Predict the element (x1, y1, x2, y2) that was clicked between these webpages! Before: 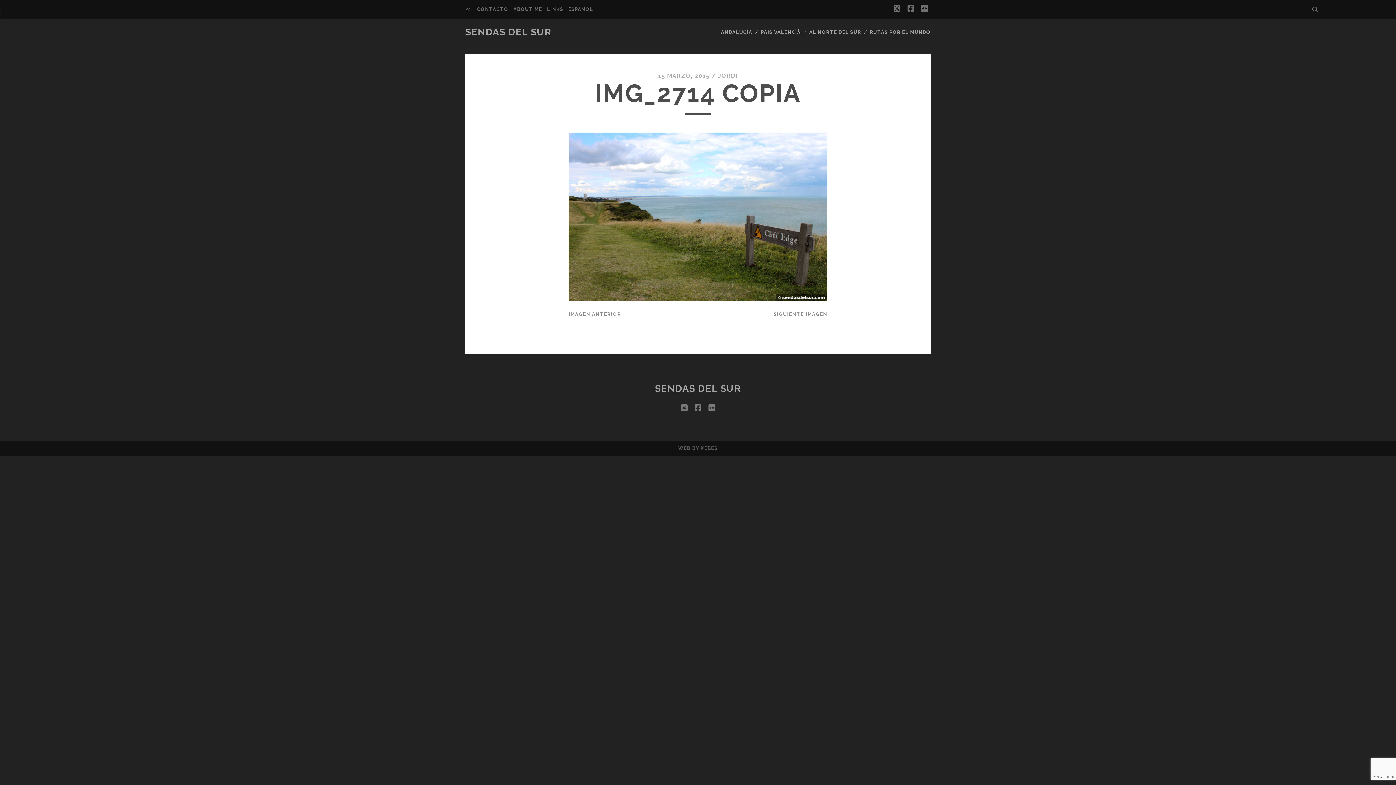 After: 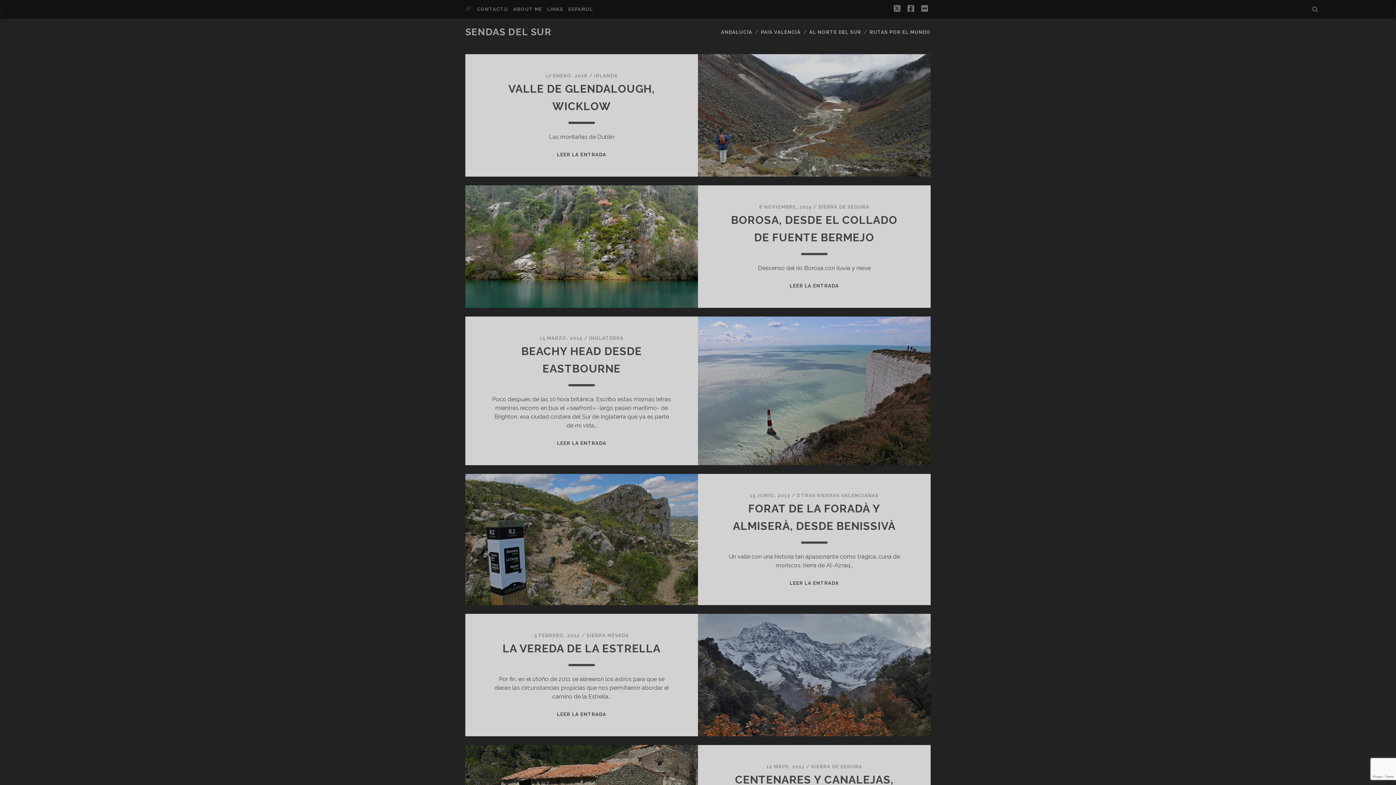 Action: label: SENDAS DEL SUR bbox: (465, 26, 551, 37)